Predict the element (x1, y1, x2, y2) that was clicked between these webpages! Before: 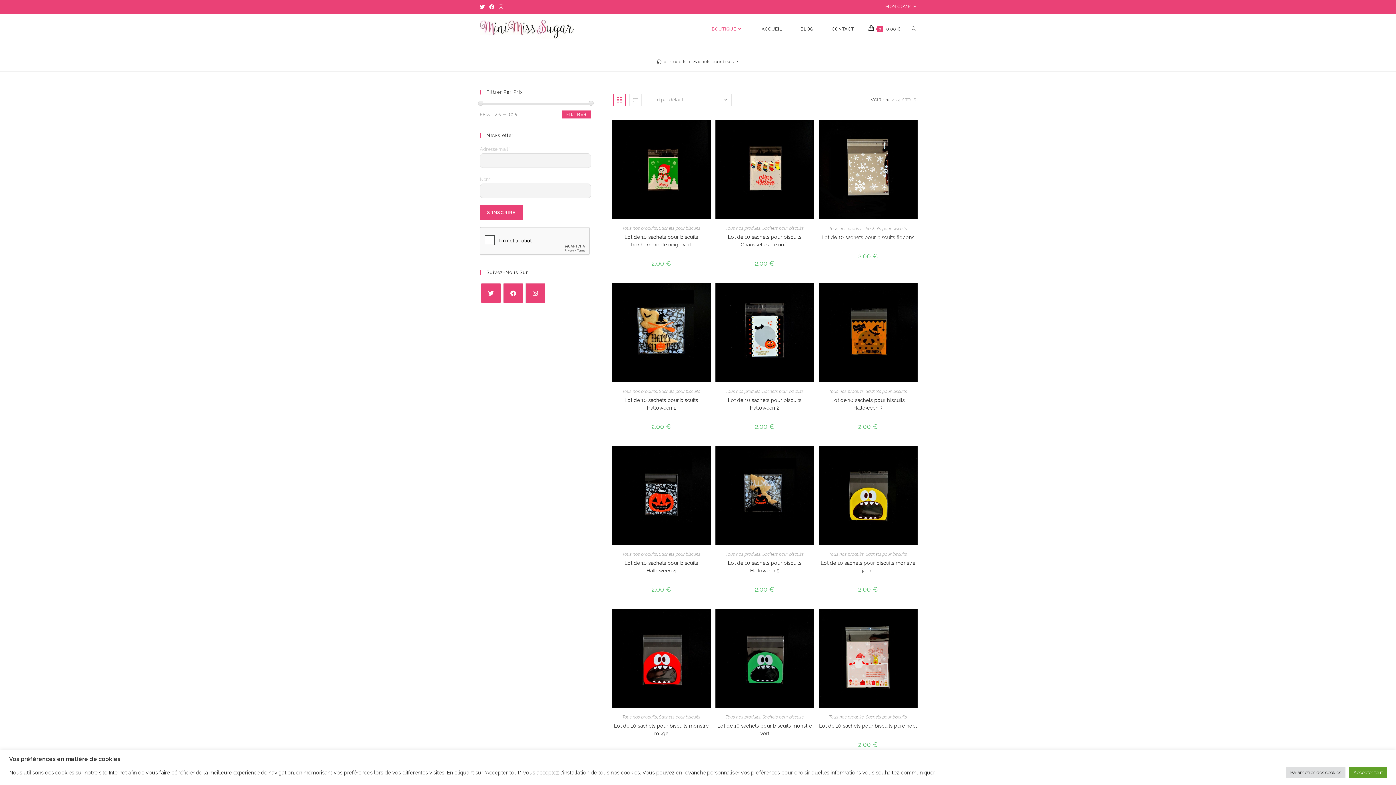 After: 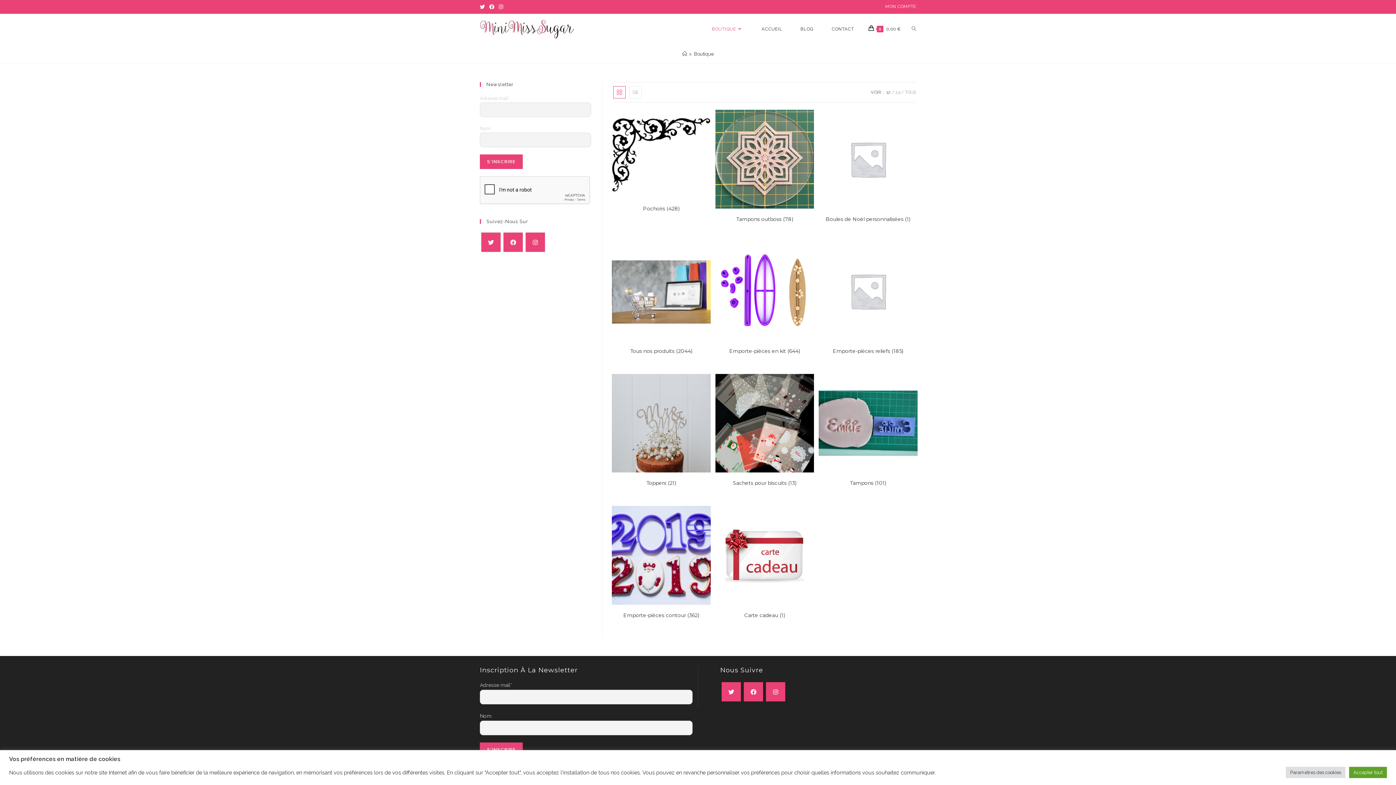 Action: label: Produits bbox: (668, 58, 686, 64)